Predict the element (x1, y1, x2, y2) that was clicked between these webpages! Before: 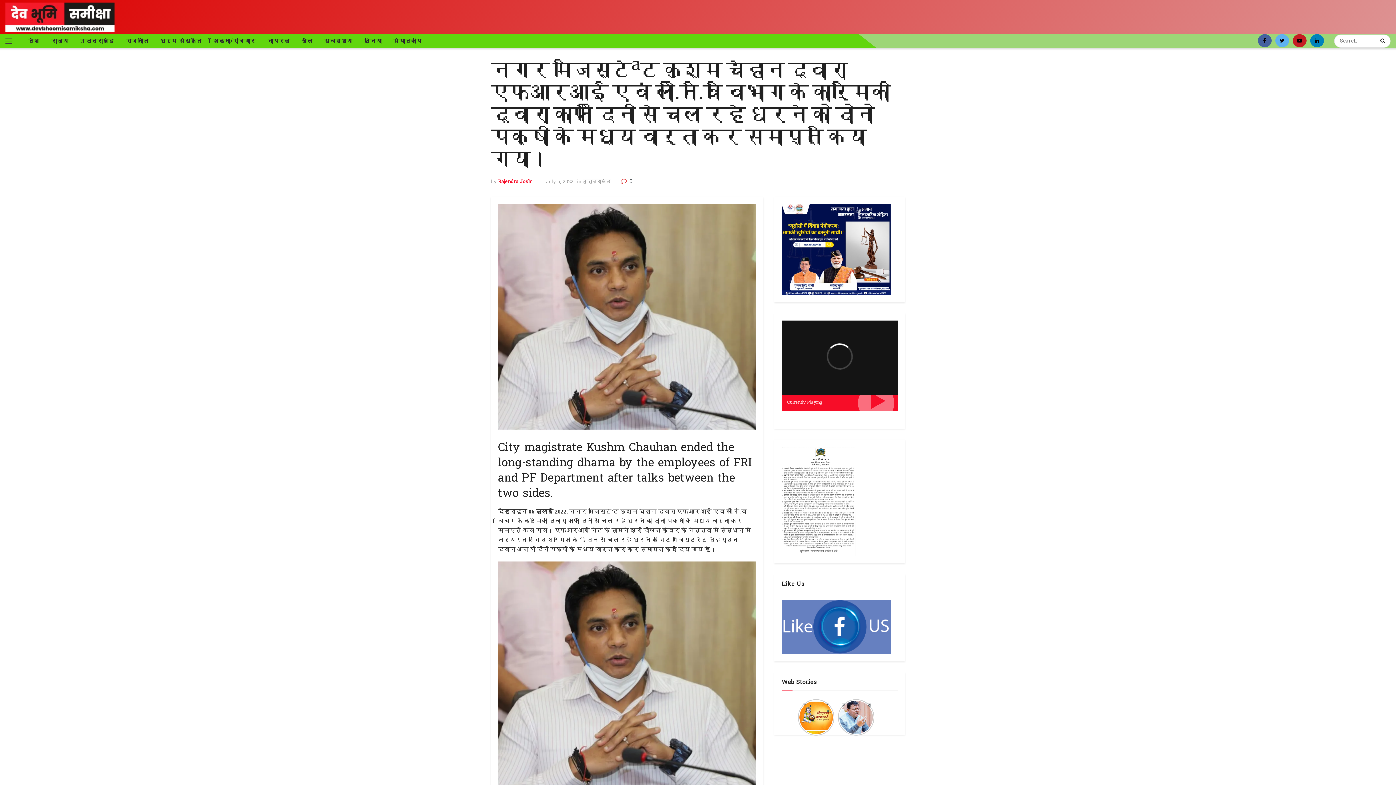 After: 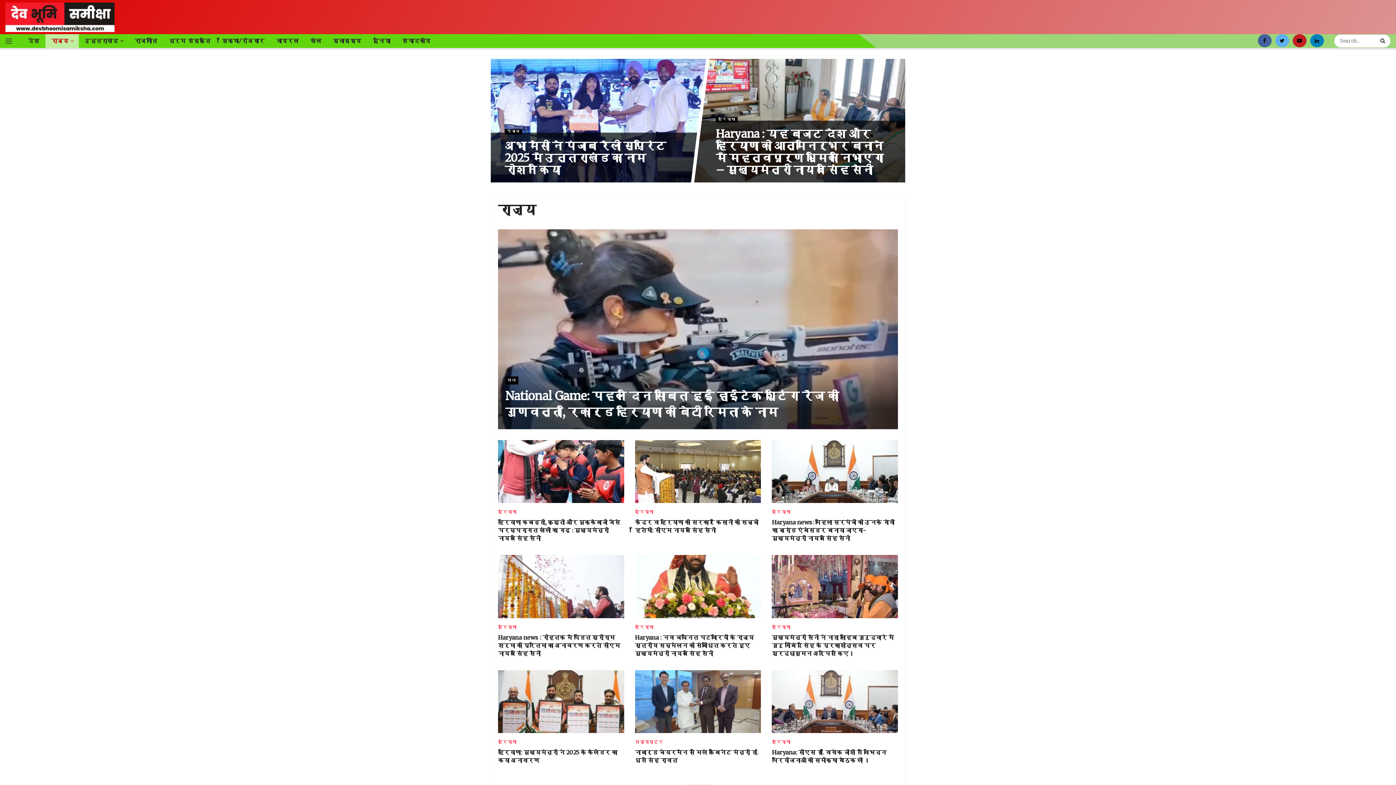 Action: label: राज्य bbox: (45, 34, 74, 48)